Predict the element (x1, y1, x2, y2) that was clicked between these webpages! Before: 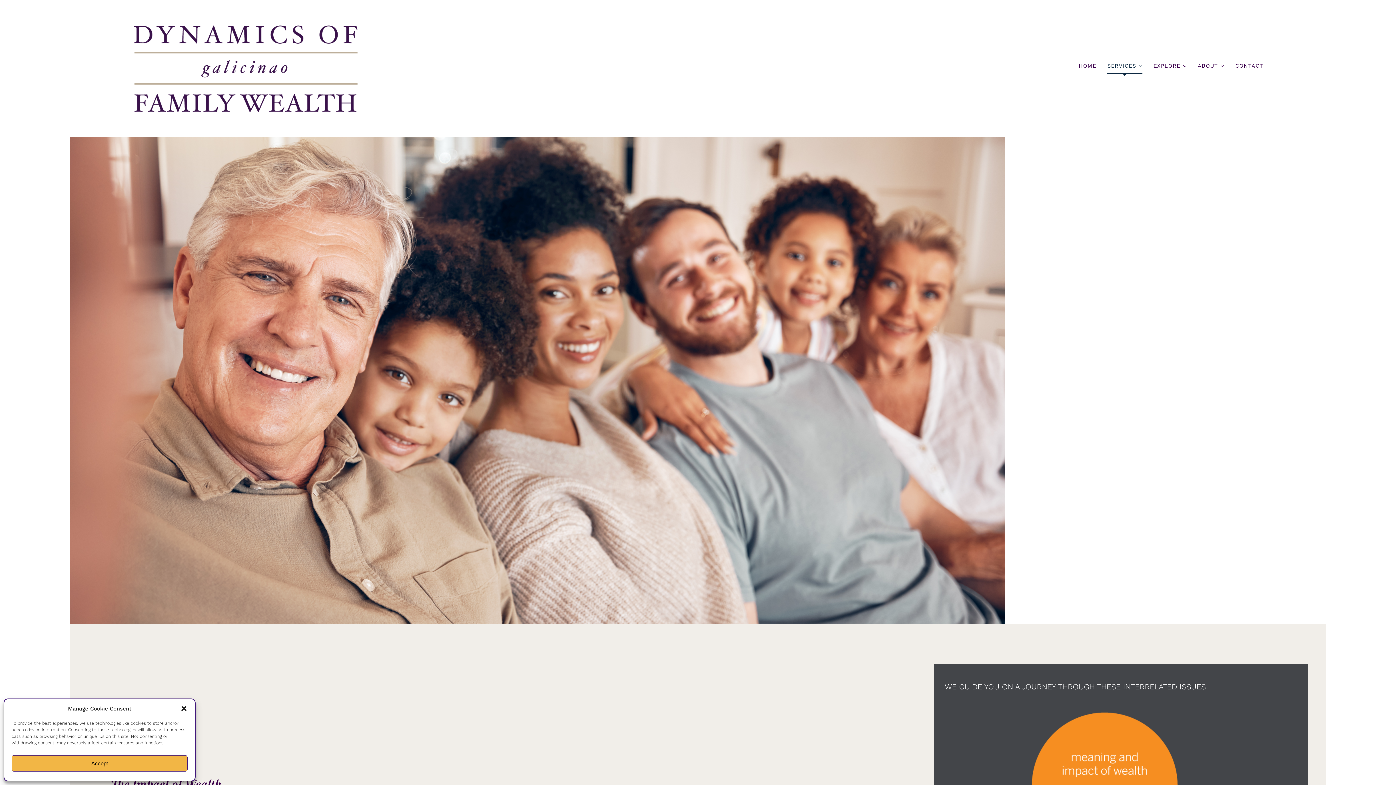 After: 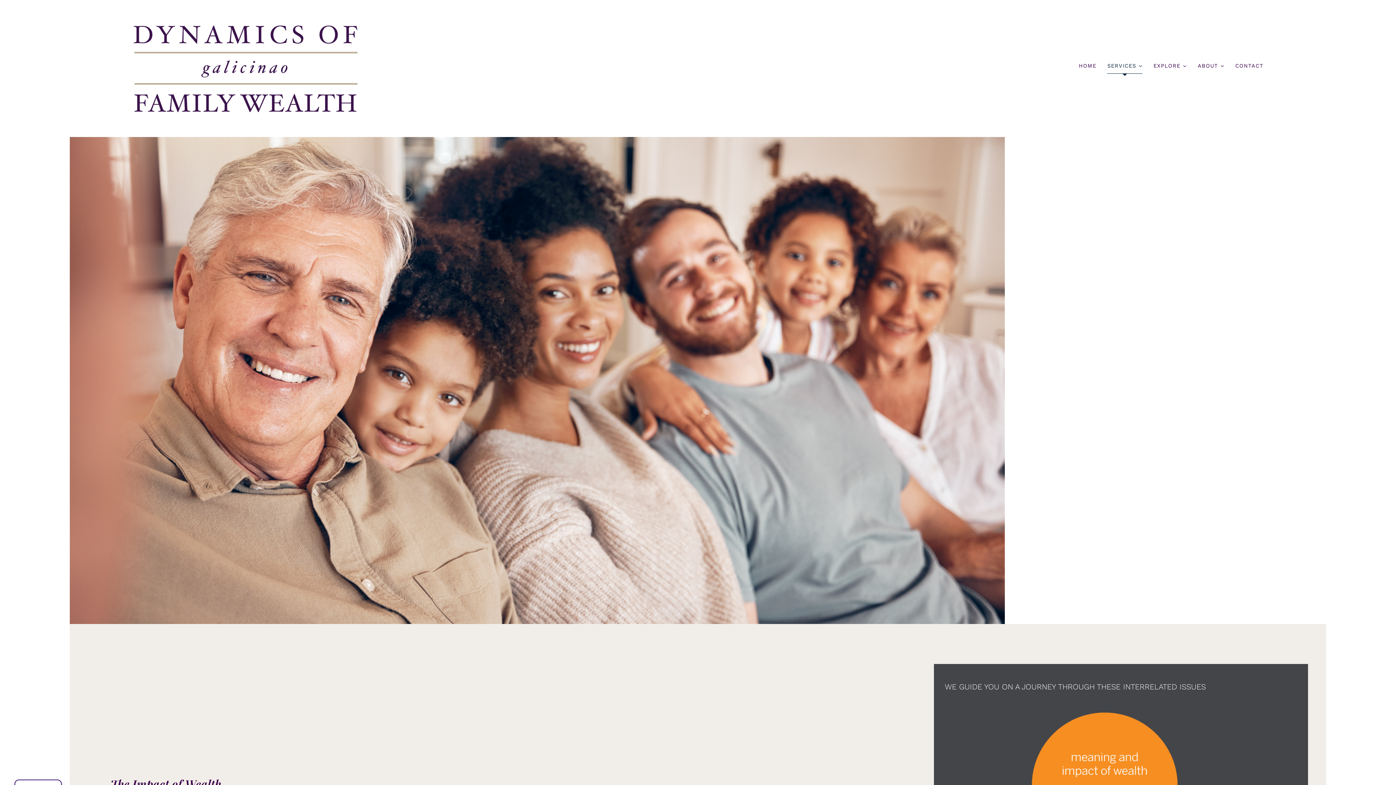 Action: bbox: (180, 705, 187, 712) label: Close dialog